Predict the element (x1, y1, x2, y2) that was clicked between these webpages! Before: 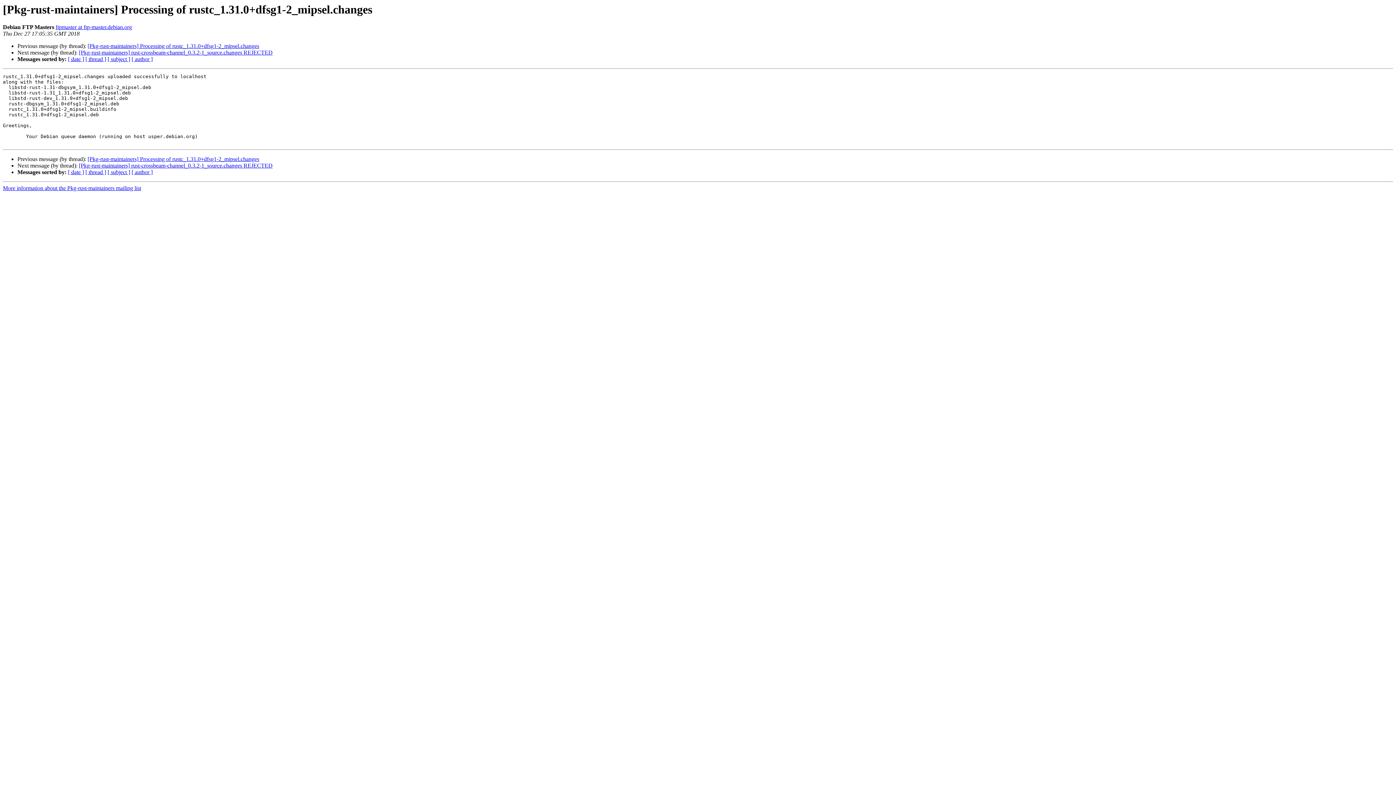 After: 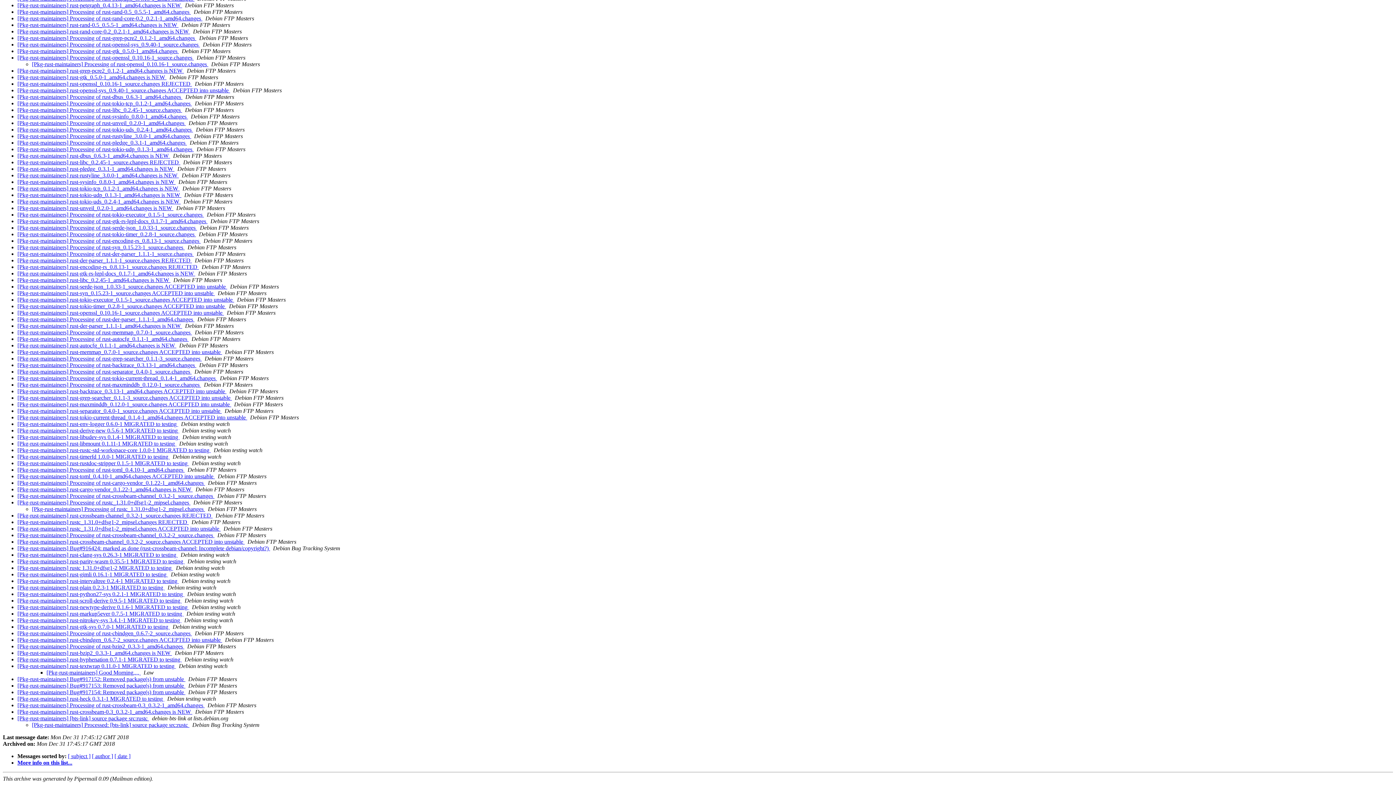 Action: bbox: (85, 169, 106, 175) label: [ thread ]